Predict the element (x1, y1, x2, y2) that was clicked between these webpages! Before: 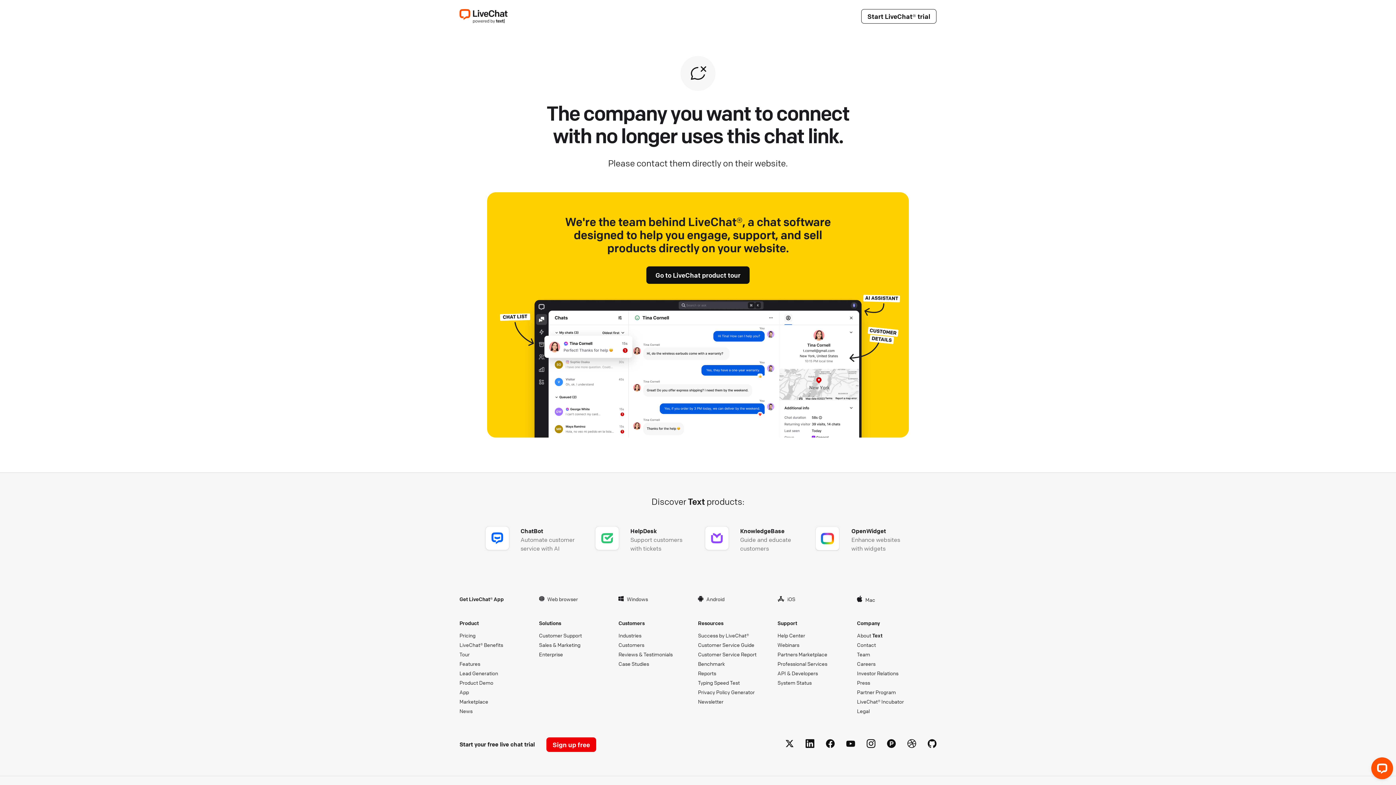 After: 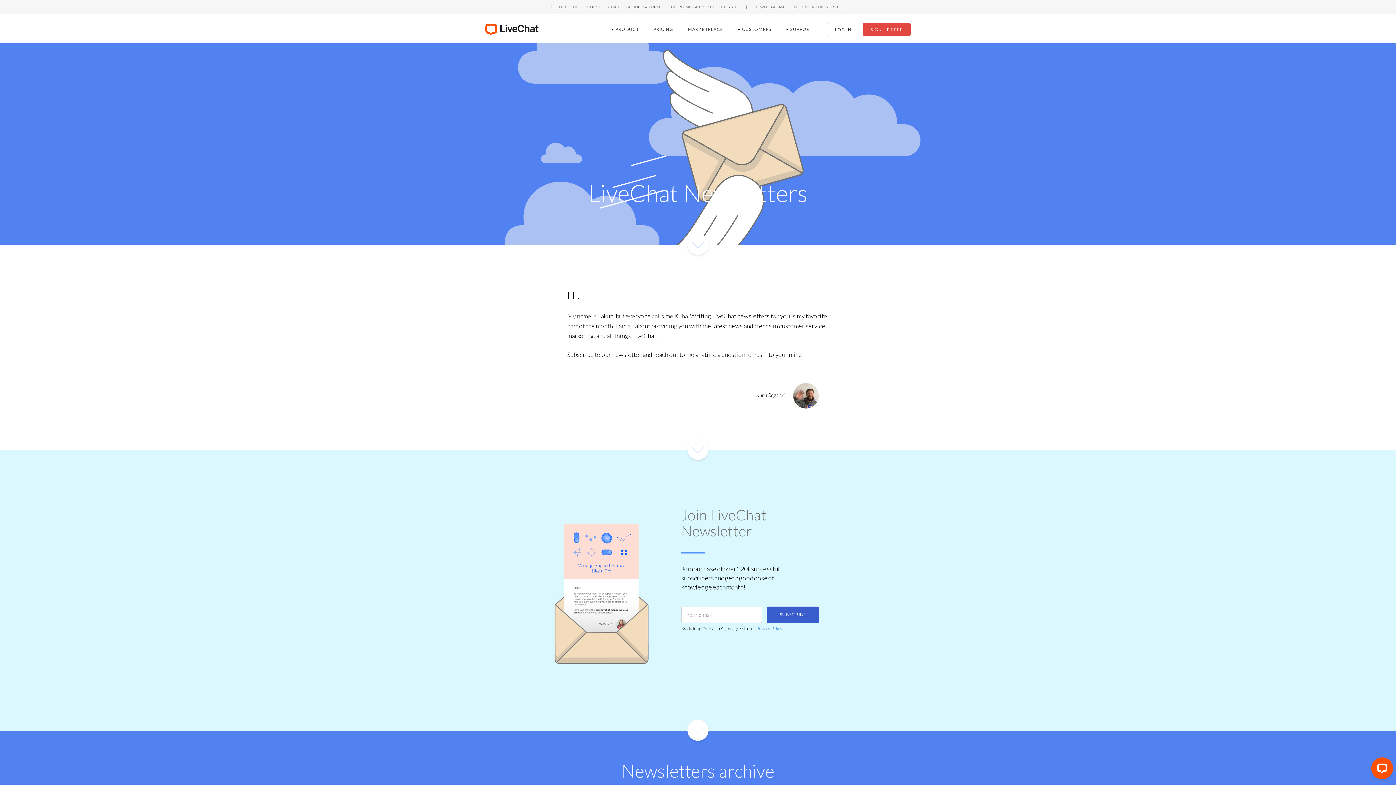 Action: label: Newsletter bbox: (698, 698, 766, 705)